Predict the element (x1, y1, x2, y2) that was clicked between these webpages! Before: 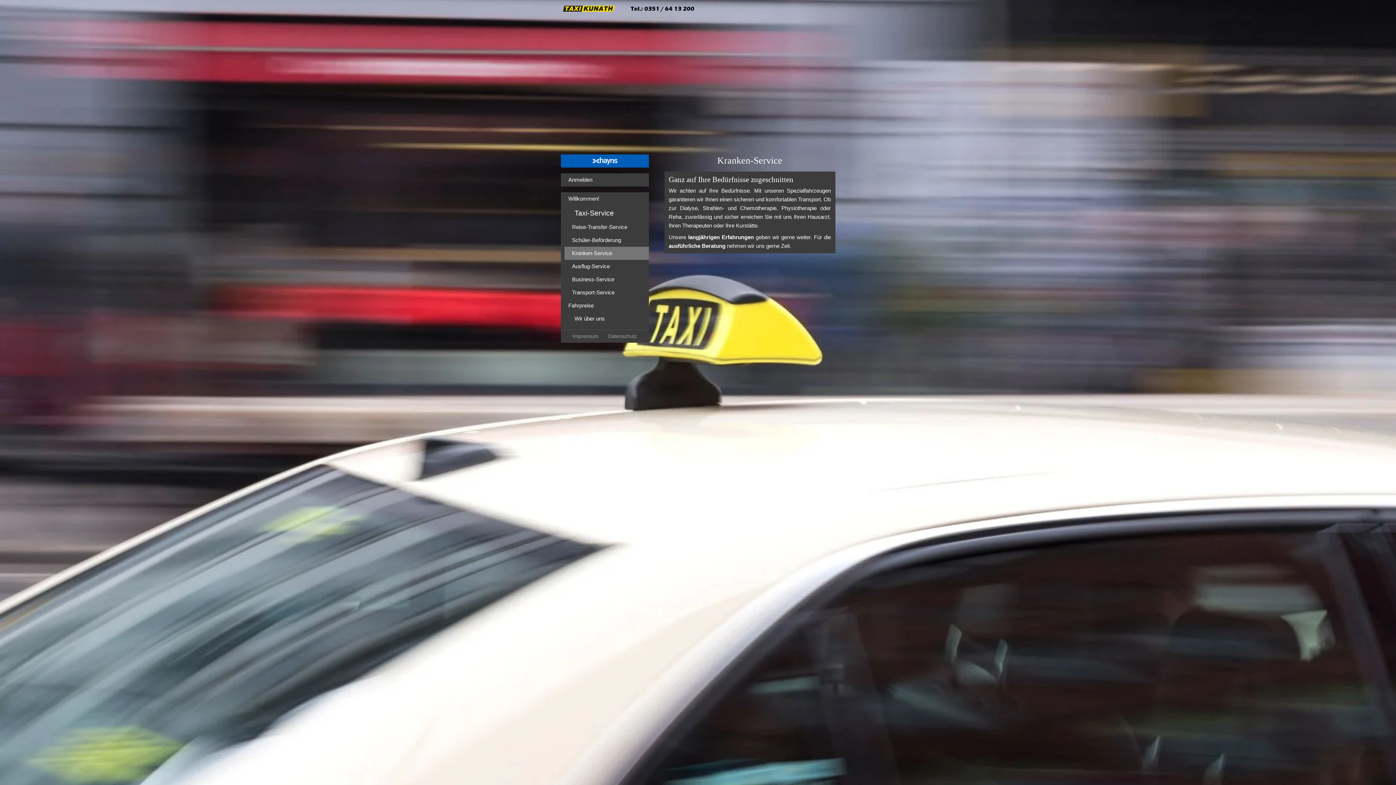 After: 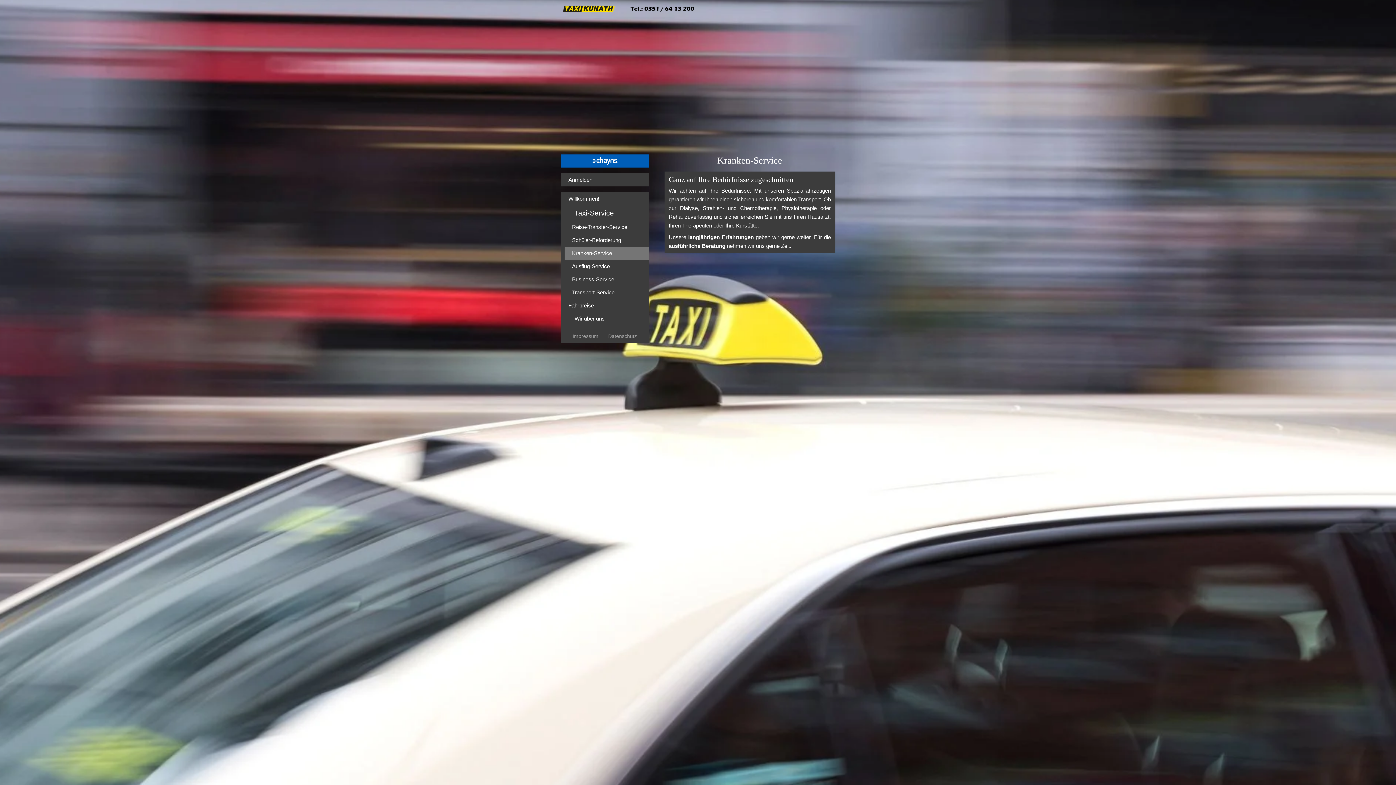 Action: bbox: (564, 246, 648, 260) label: Kranken-Service